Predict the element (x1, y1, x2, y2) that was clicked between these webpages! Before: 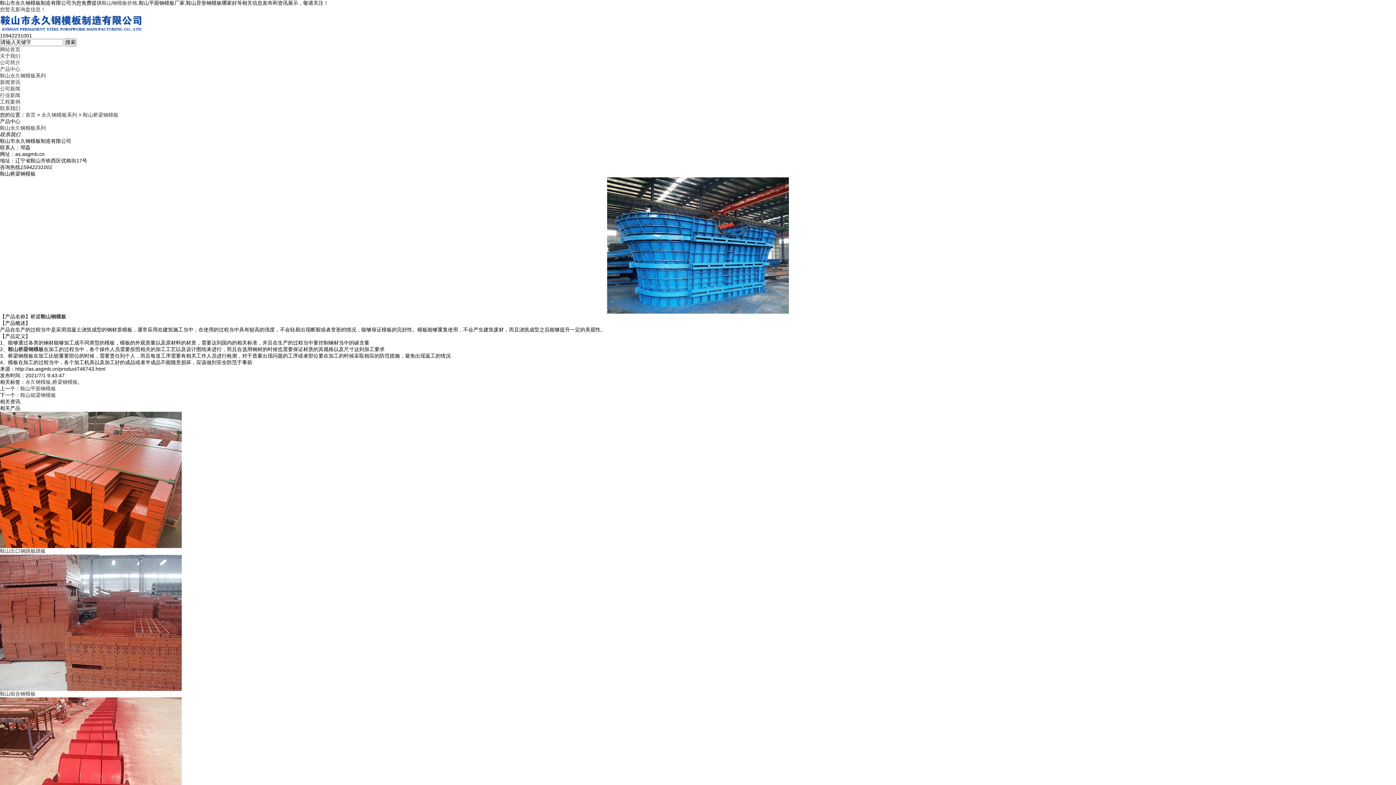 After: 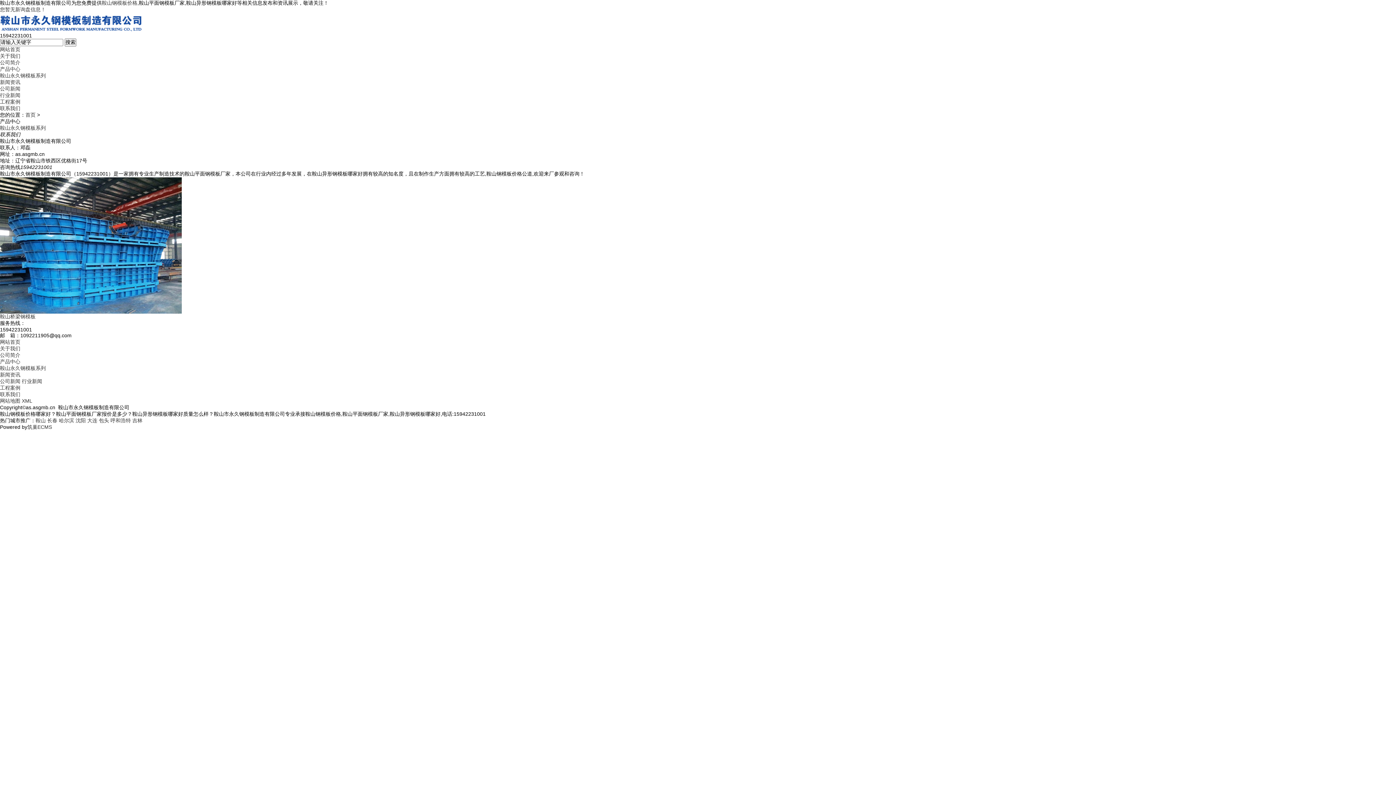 Action: label: 桥梁钢模板 bbox: (52, 379, 77, 385)